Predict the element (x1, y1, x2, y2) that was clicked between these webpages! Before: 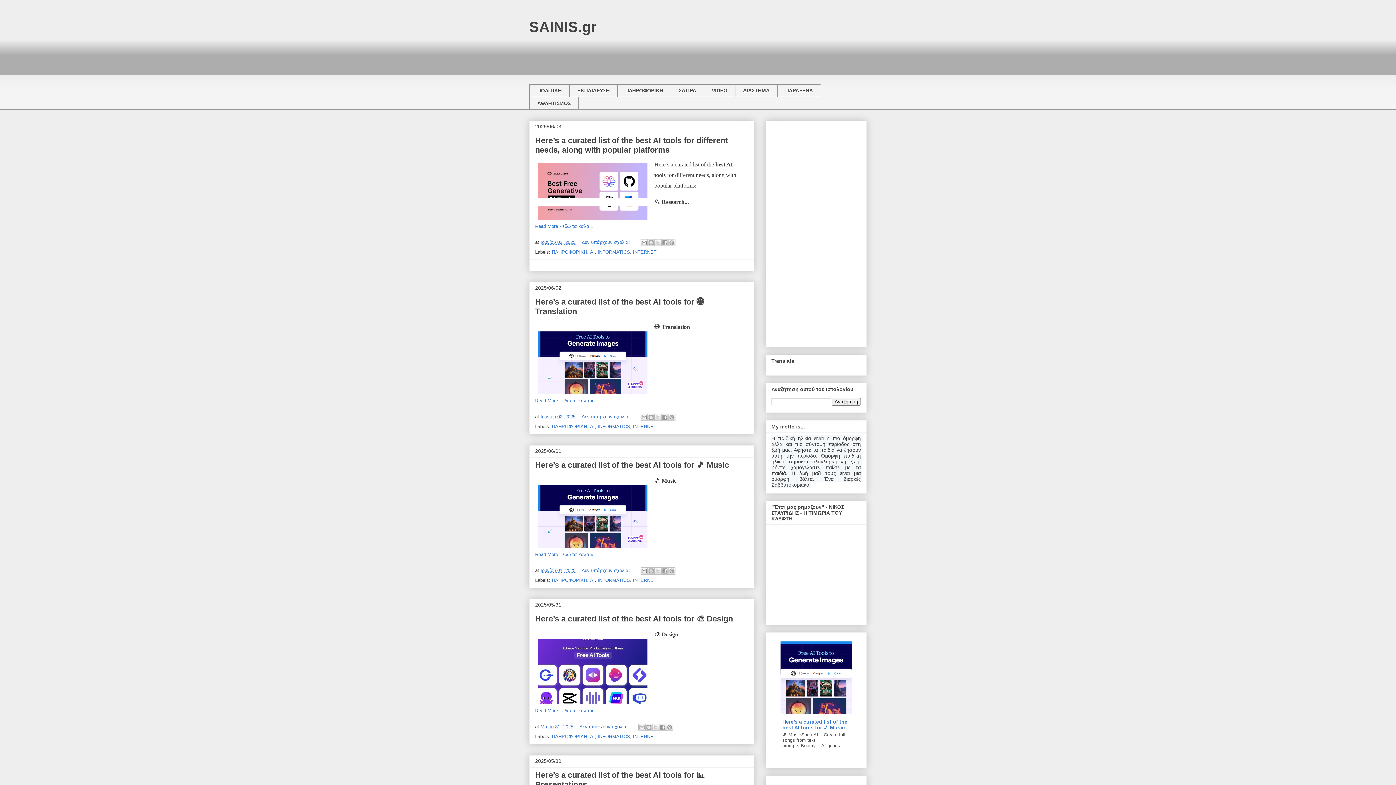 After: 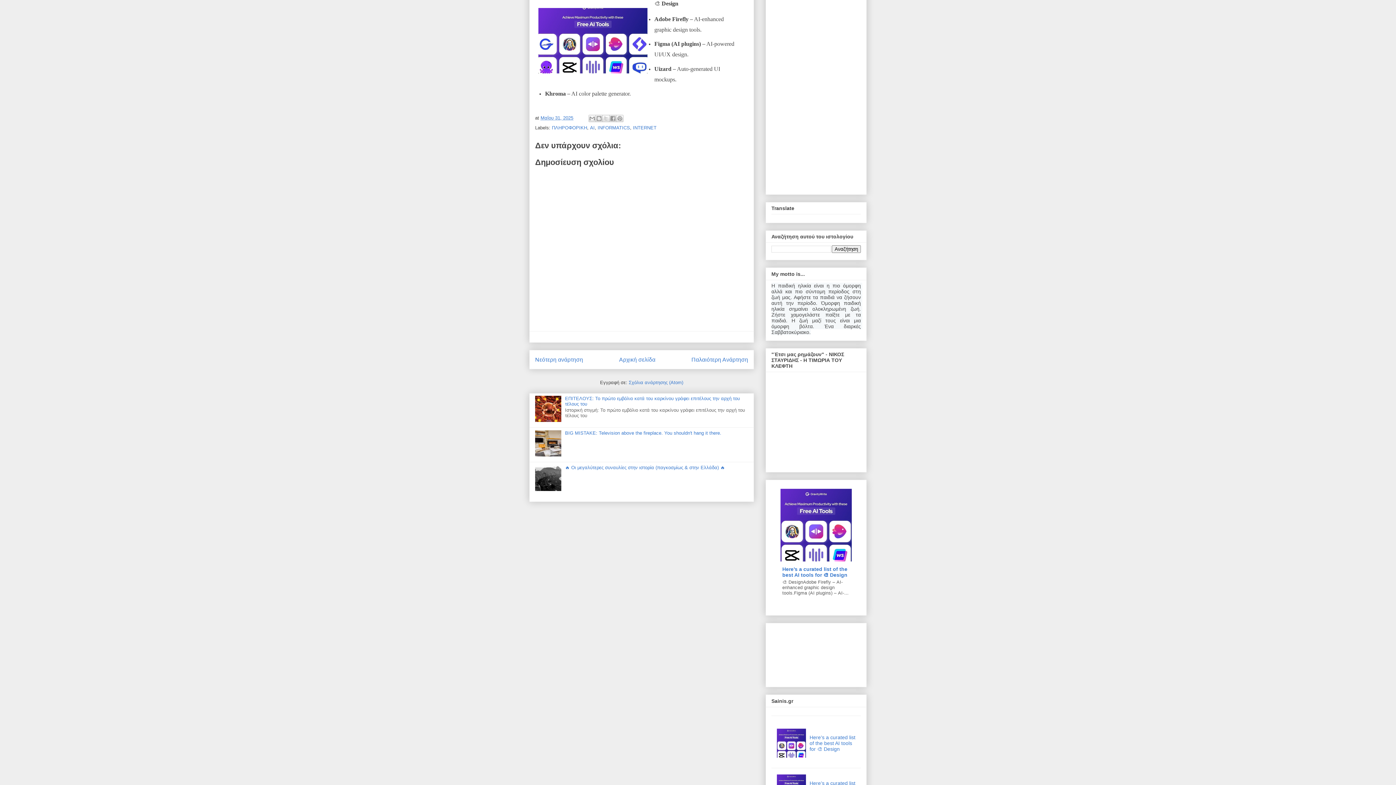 Action: label: Read More - εδώ τα καλά » bbox: (535, 708, 593, 713)